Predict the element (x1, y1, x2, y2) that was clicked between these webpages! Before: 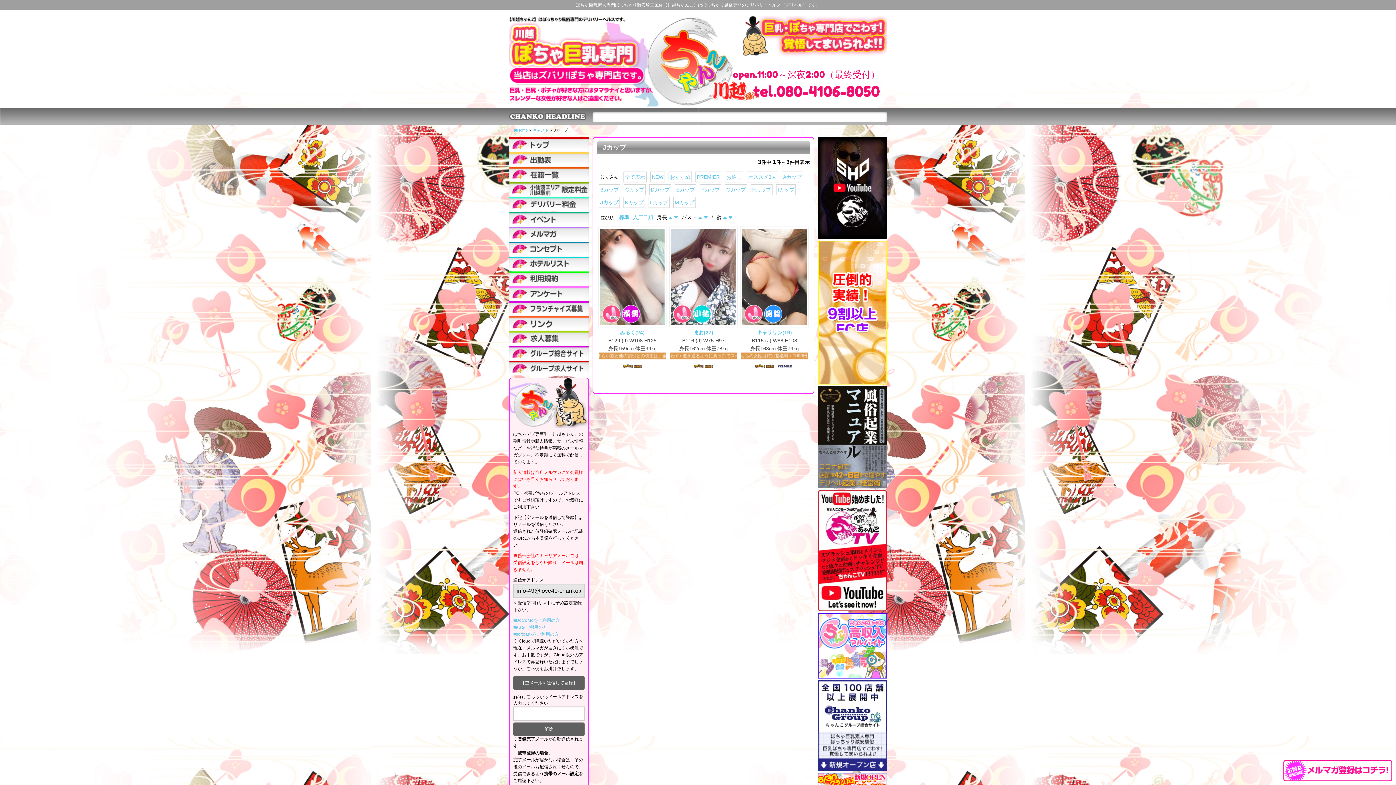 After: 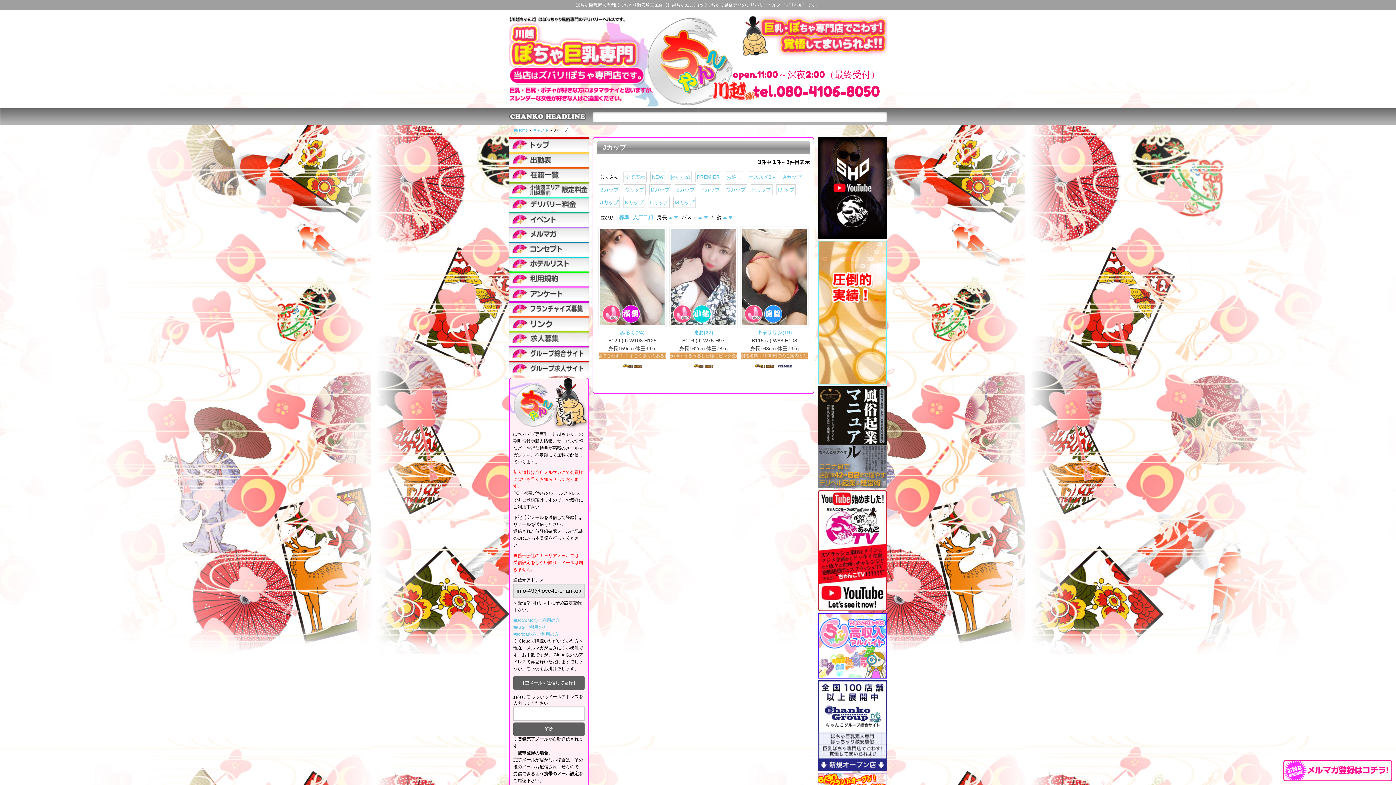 Action: bbox: (509, 331, 589, 345)